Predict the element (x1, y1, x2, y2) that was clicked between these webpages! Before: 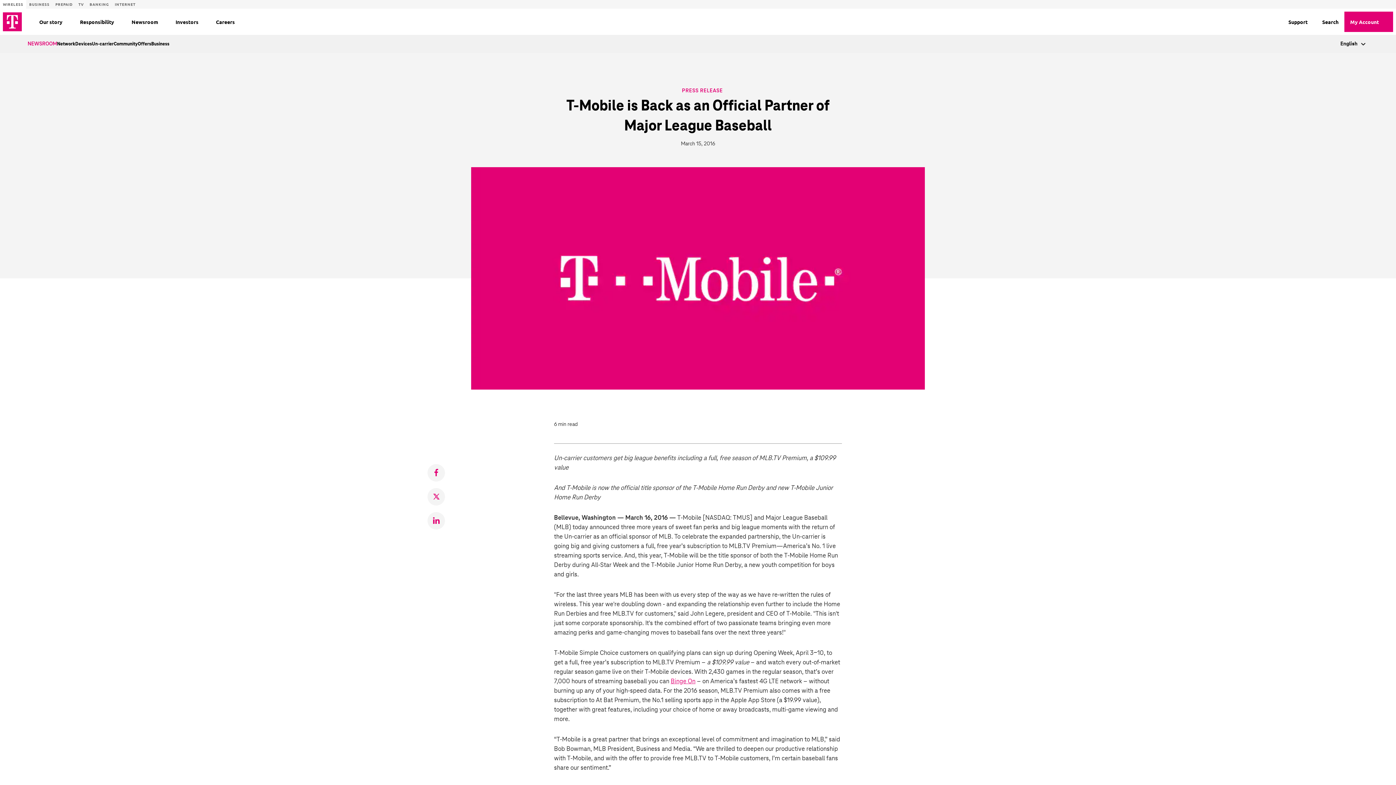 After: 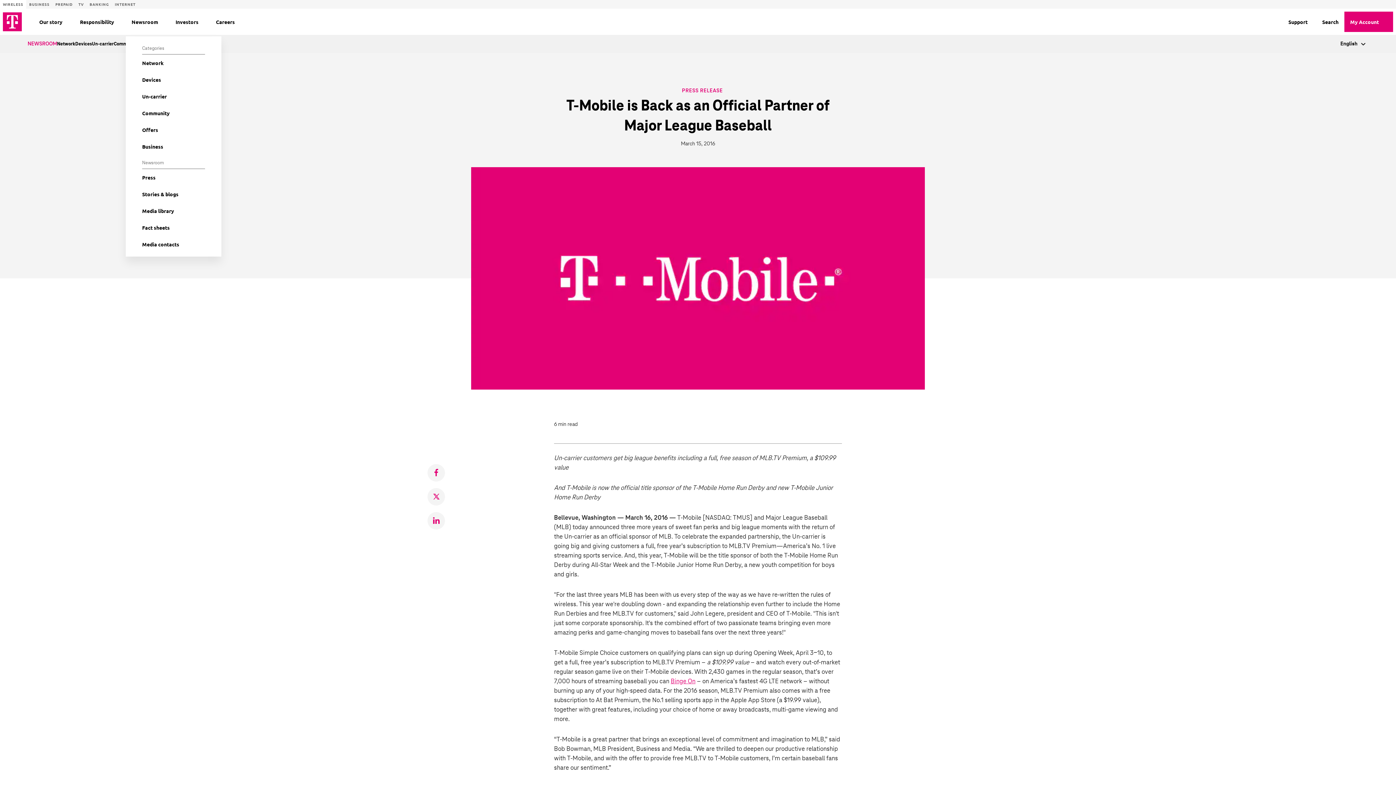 Action: bbox: (139, 17, 148, 26) label: Newsroom menu